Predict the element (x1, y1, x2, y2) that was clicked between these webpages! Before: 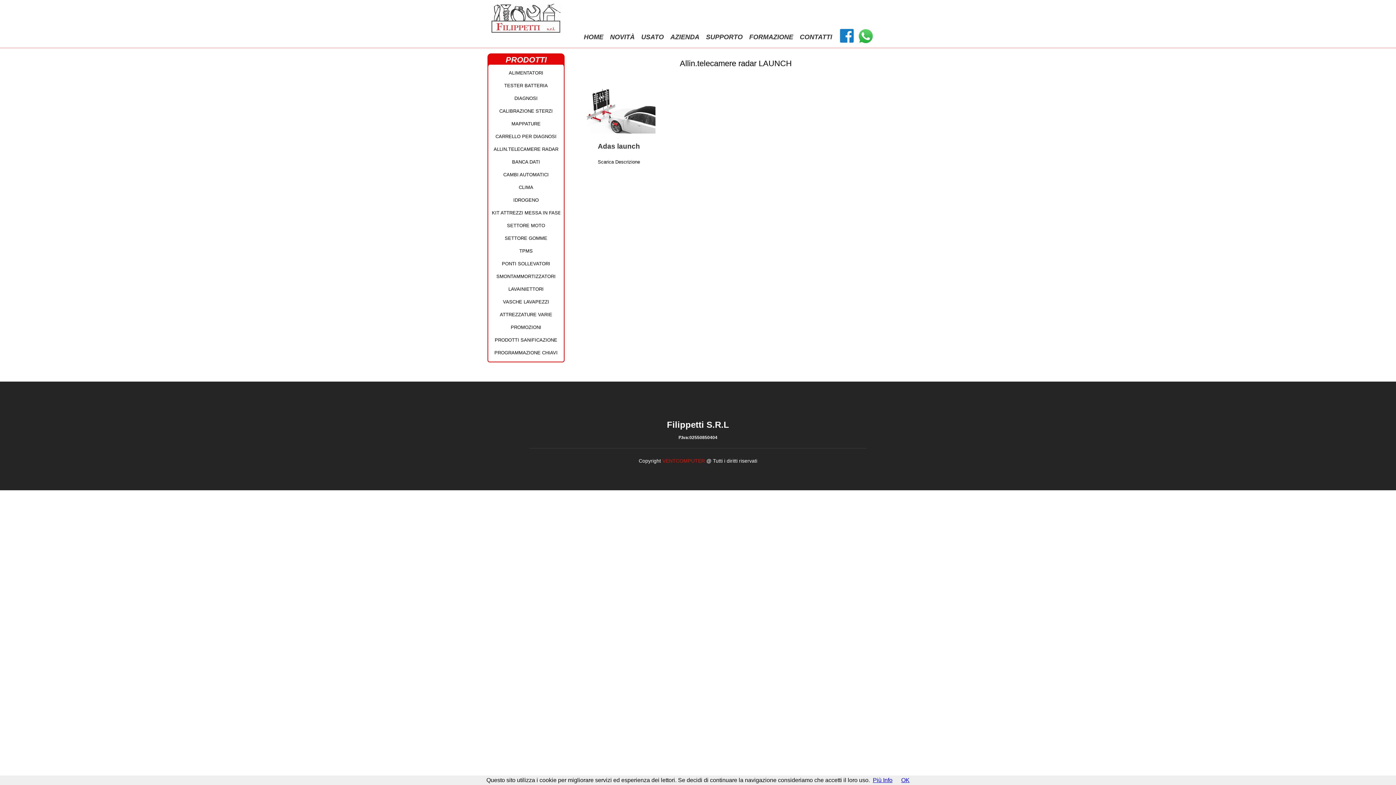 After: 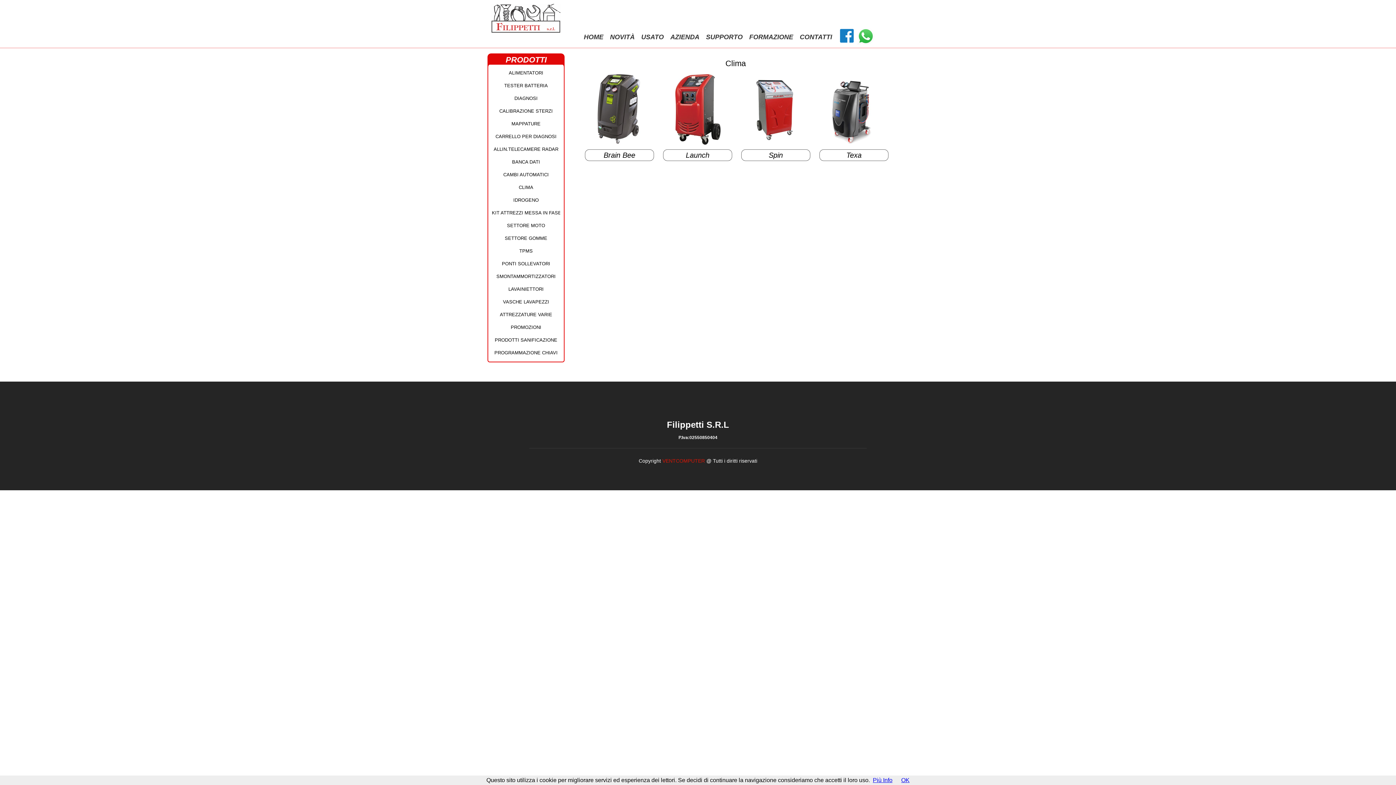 Action: bbox: (488, 181, 564, 193) label: CLIMA